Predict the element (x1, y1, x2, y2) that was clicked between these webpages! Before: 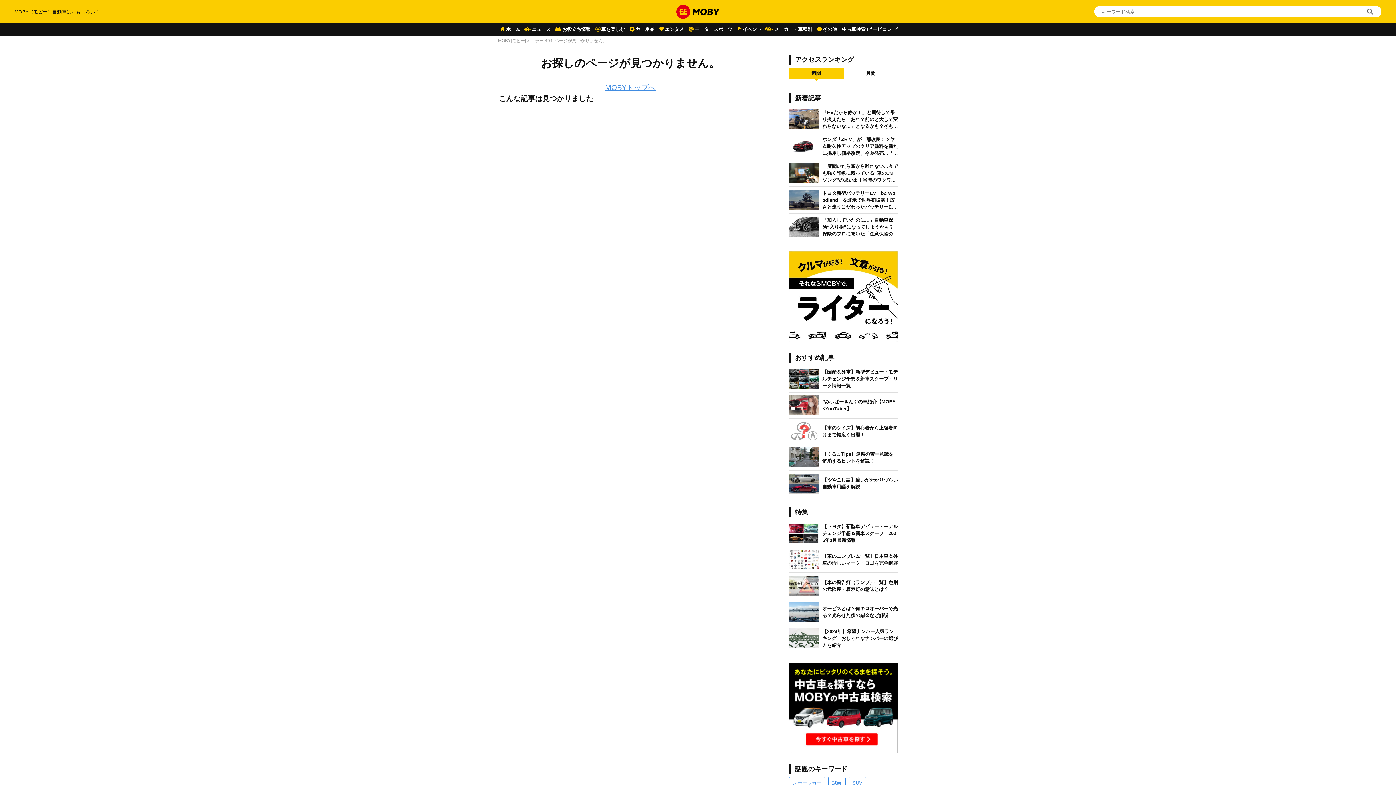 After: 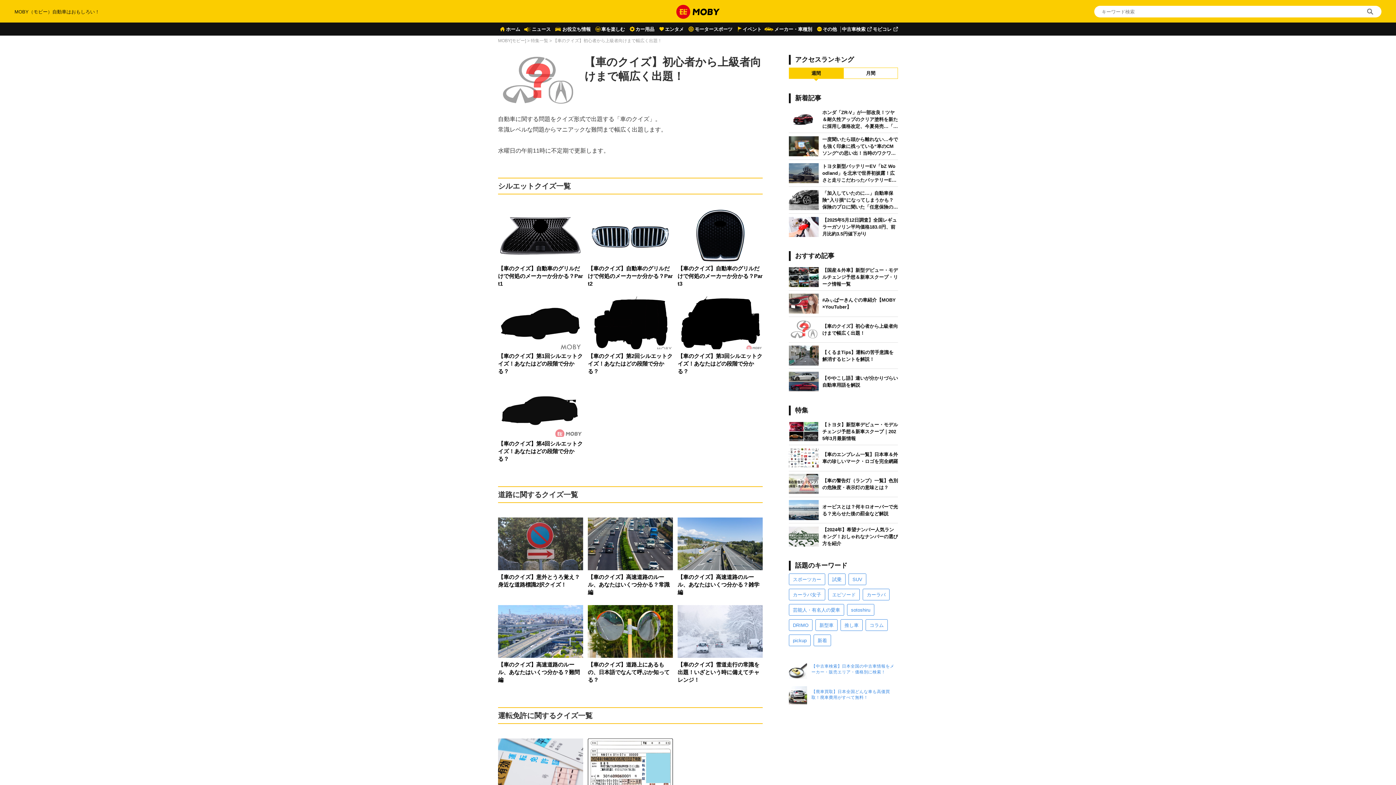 Action: bbox: (789, 418, 898, 444) label: 【車のクイズ】初心者から上級者向けまで幅広く出題！